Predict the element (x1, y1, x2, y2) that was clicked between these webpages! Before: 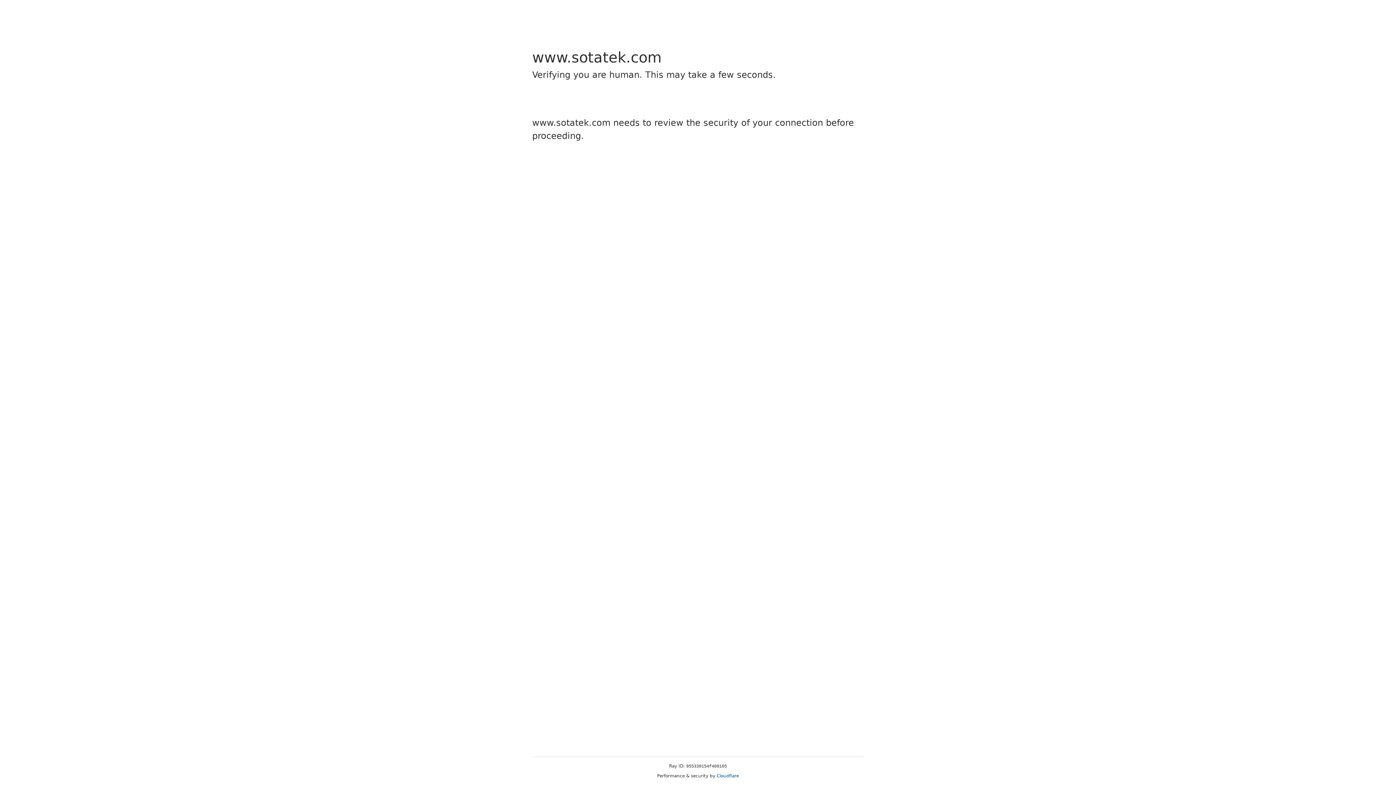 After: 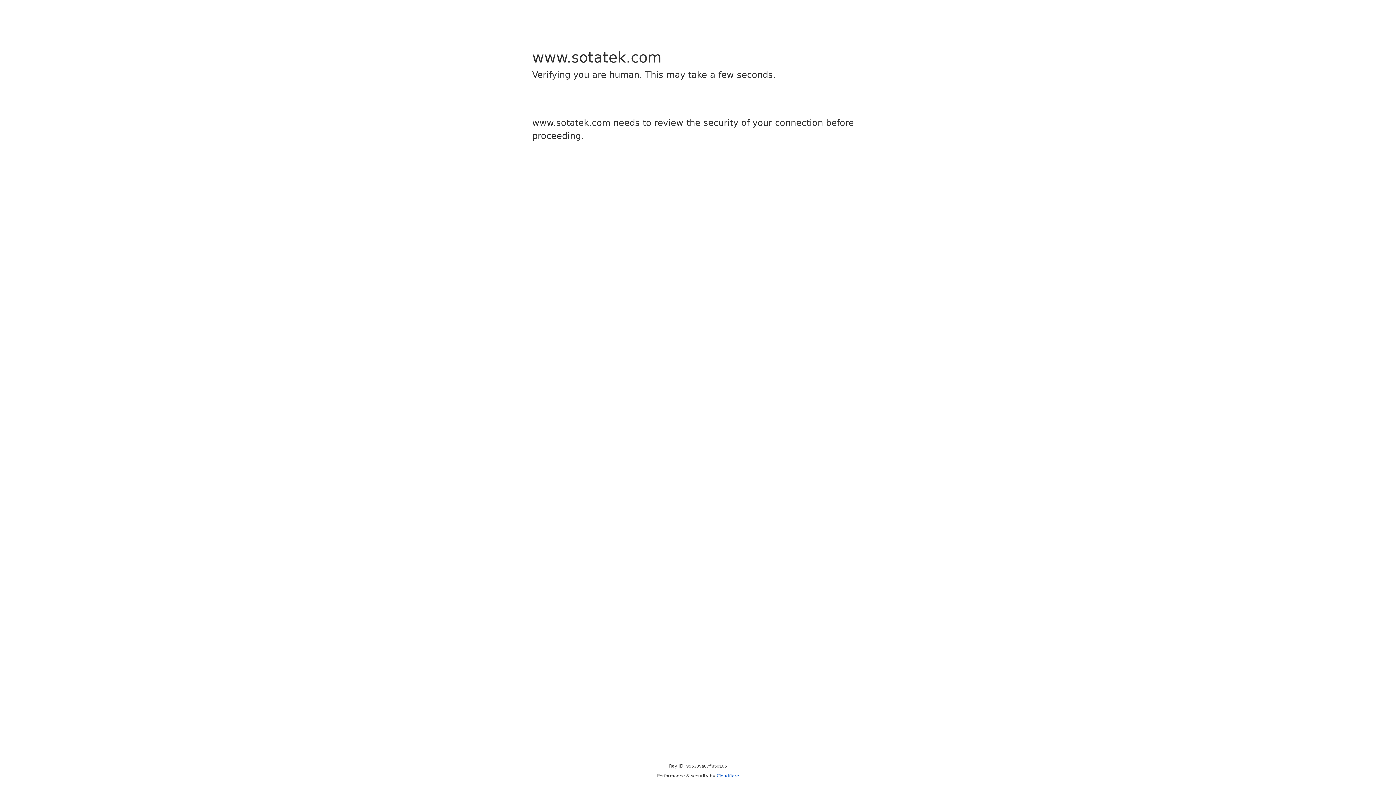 Action: bbox: (716, 773, 739, 778) label: Cloudflare